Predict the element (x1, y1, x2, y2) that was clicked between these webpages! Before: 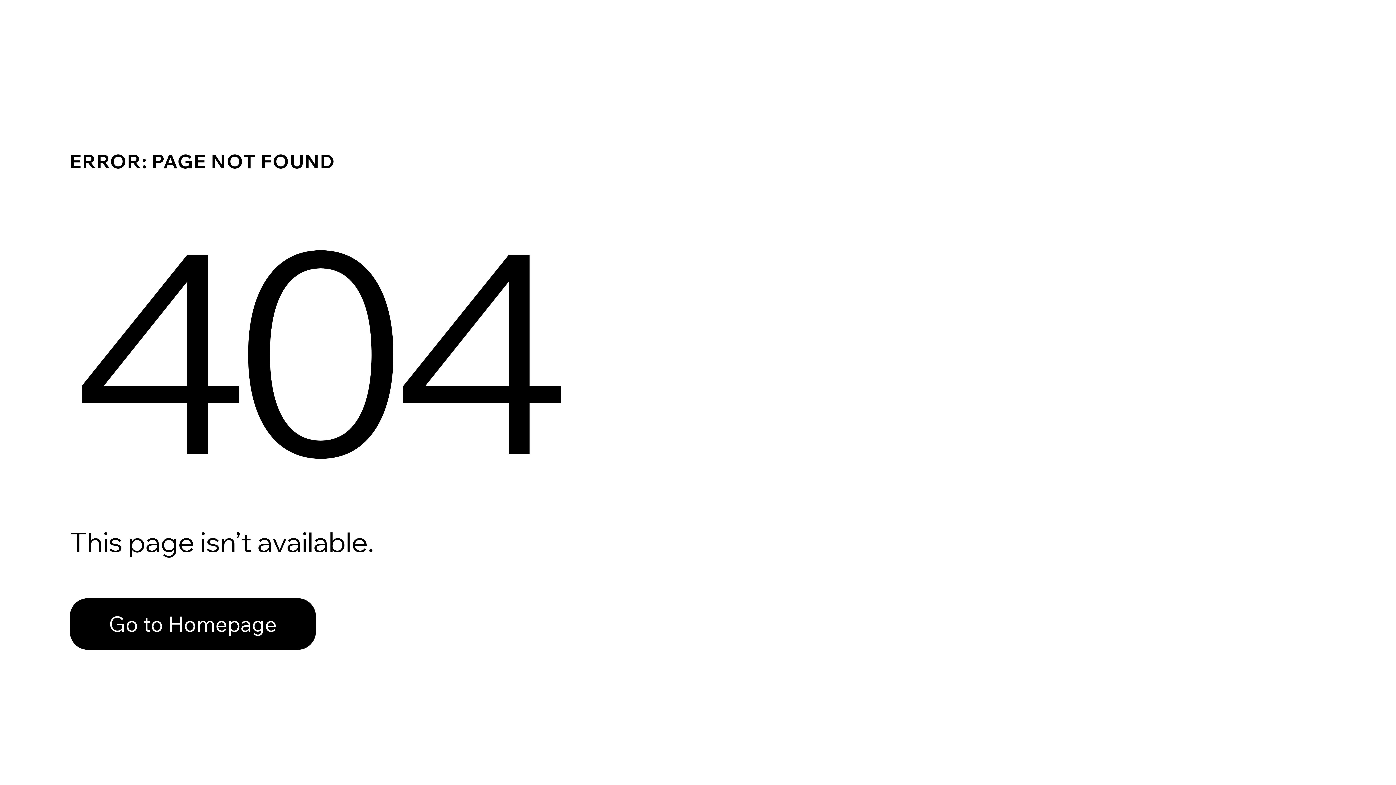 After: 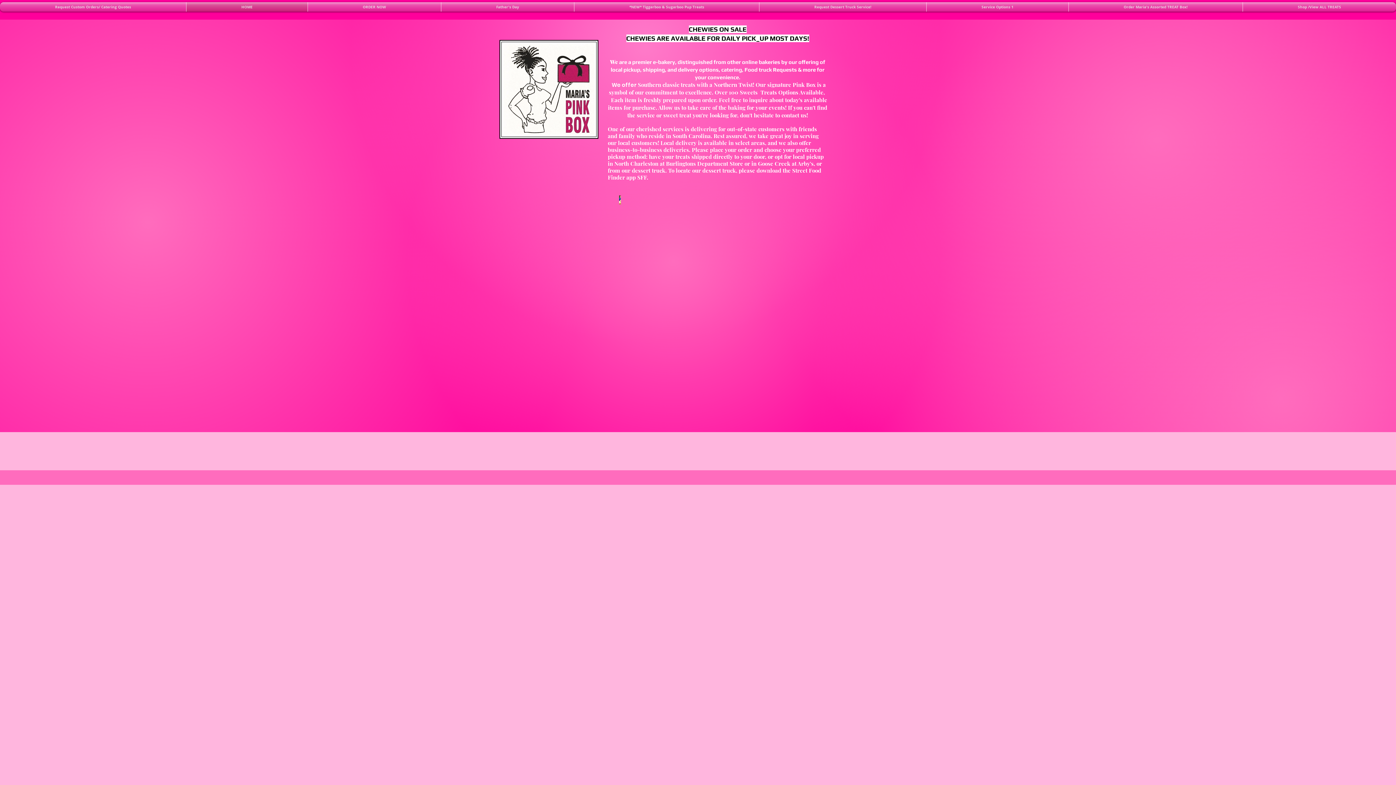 Action: label: Go to Homepage bbox: (69, 598, 316, 650)